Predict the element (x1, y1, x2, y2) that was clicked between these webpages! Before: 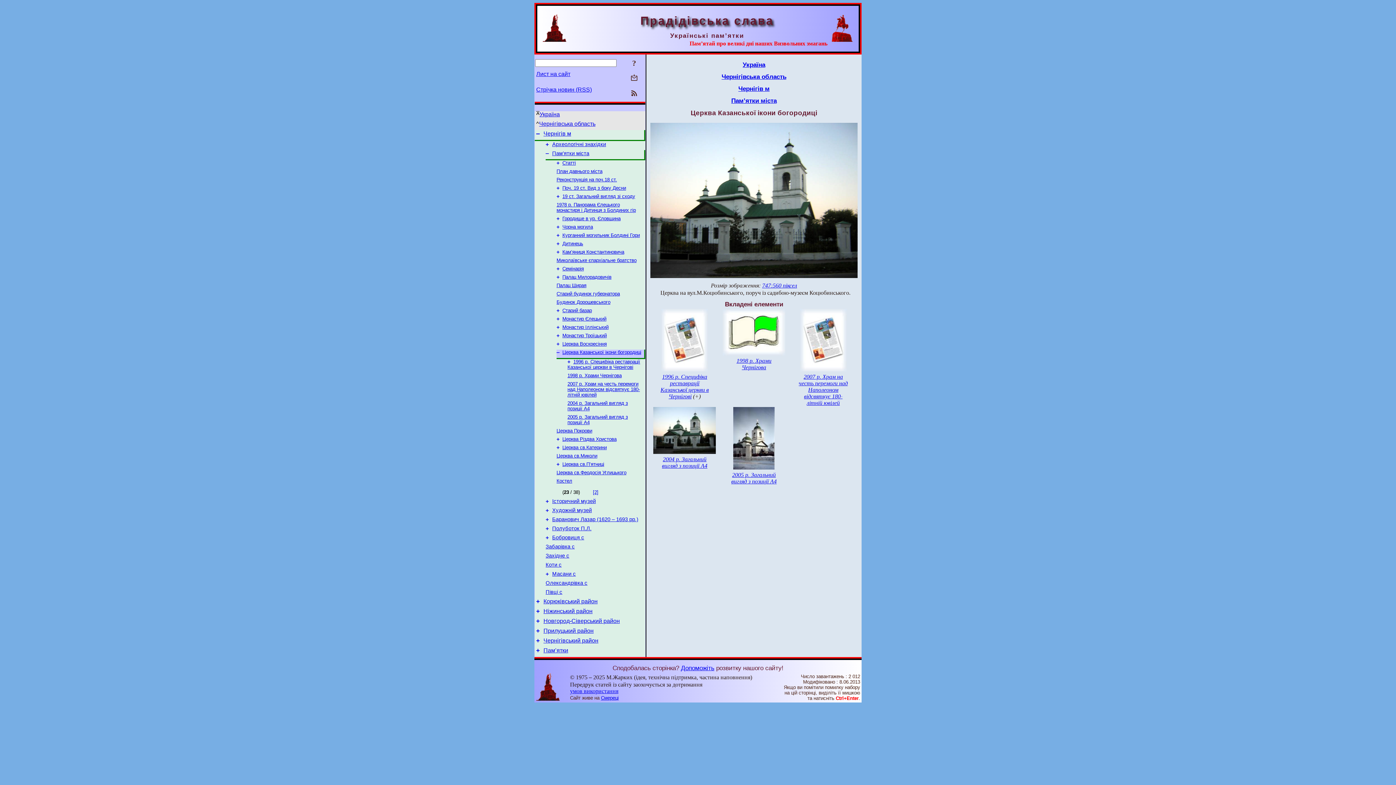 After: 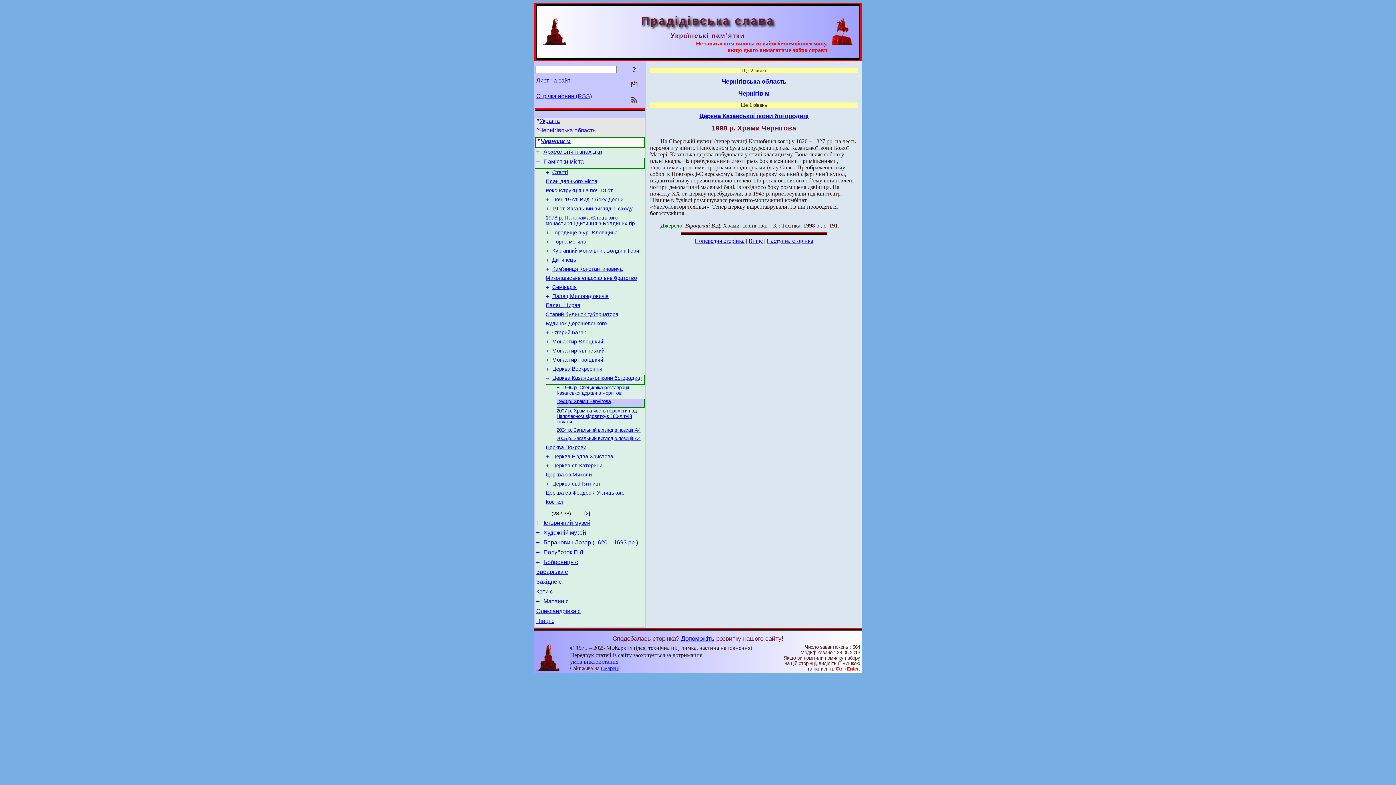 Action: bbox: (722, 350, 785, 356)